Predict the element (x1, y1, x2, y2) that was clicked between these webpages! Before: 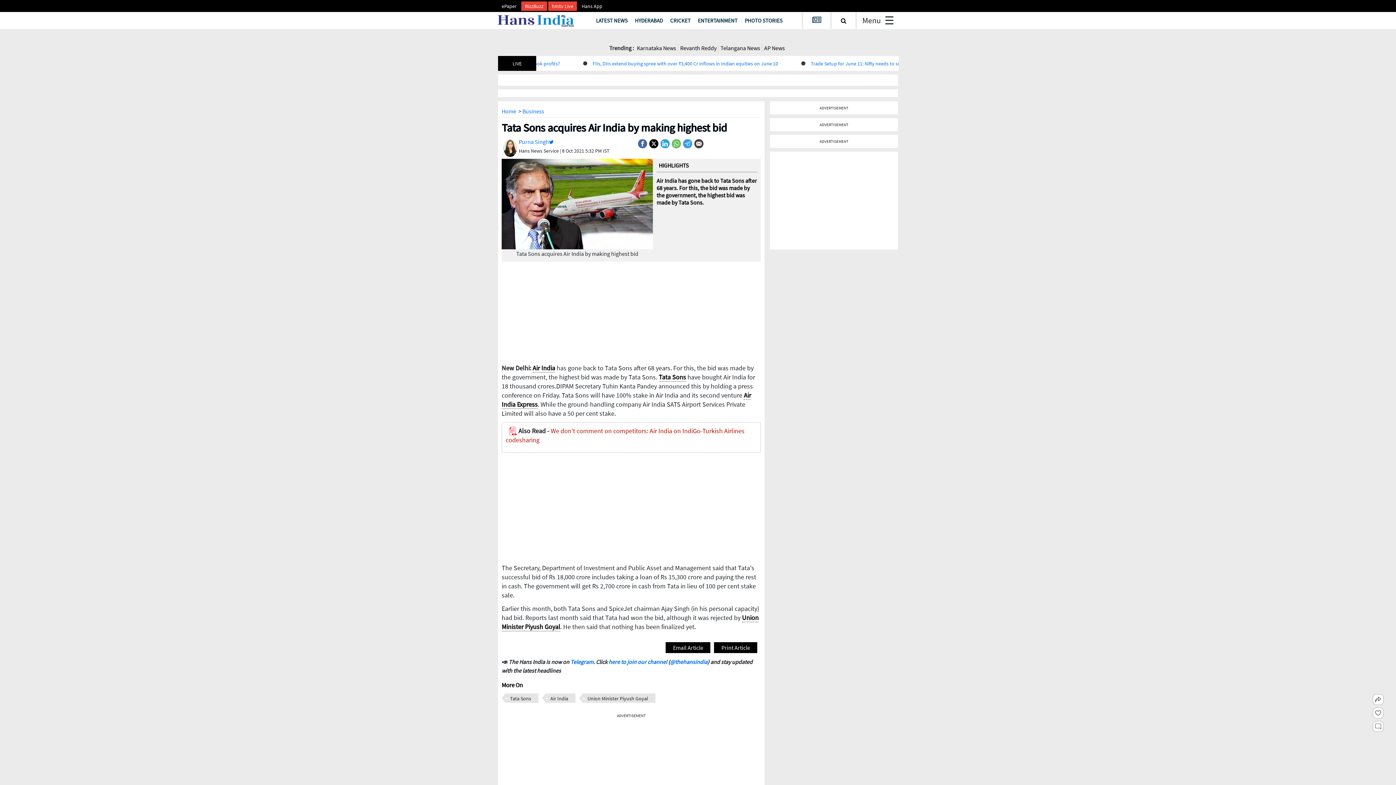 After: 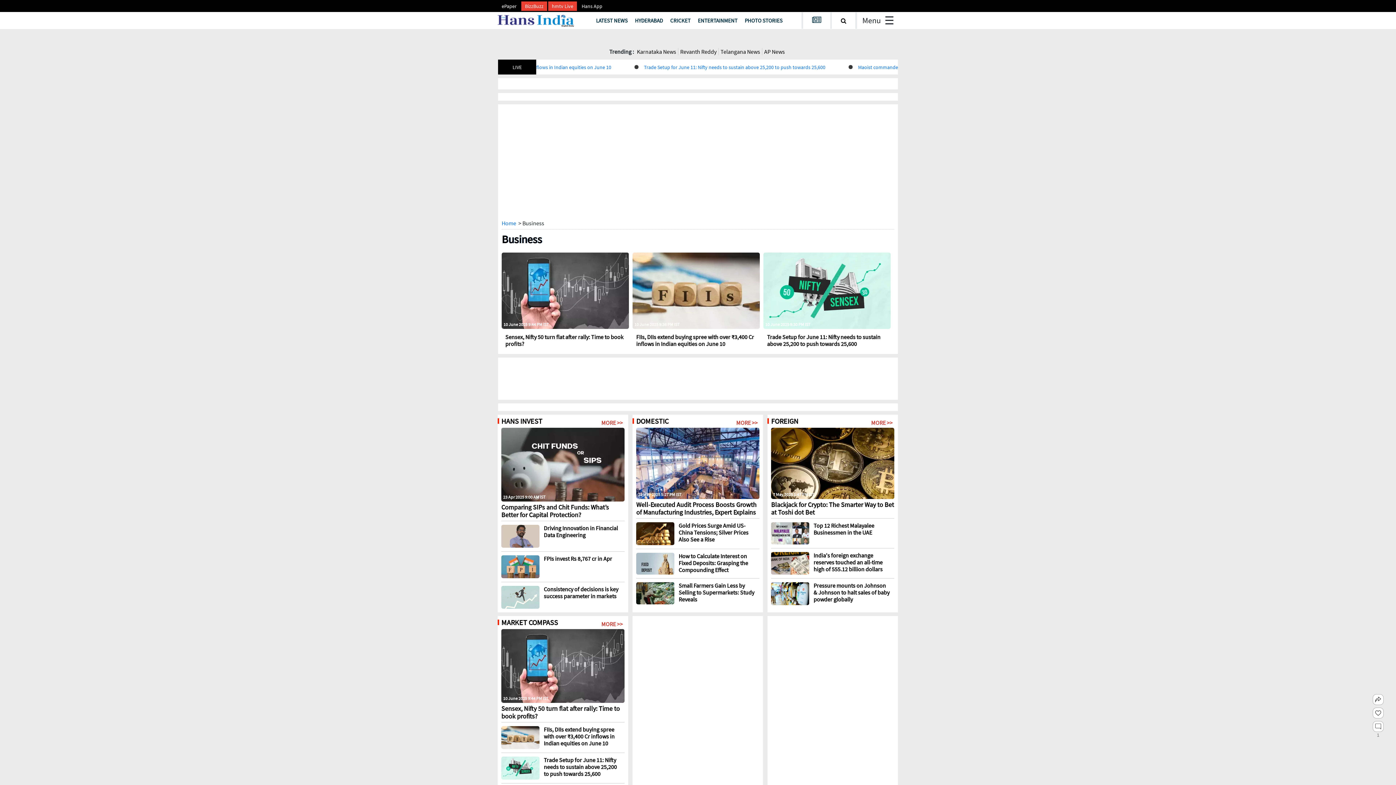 Action: label: Business bbox: (522, 96, 544, 104)